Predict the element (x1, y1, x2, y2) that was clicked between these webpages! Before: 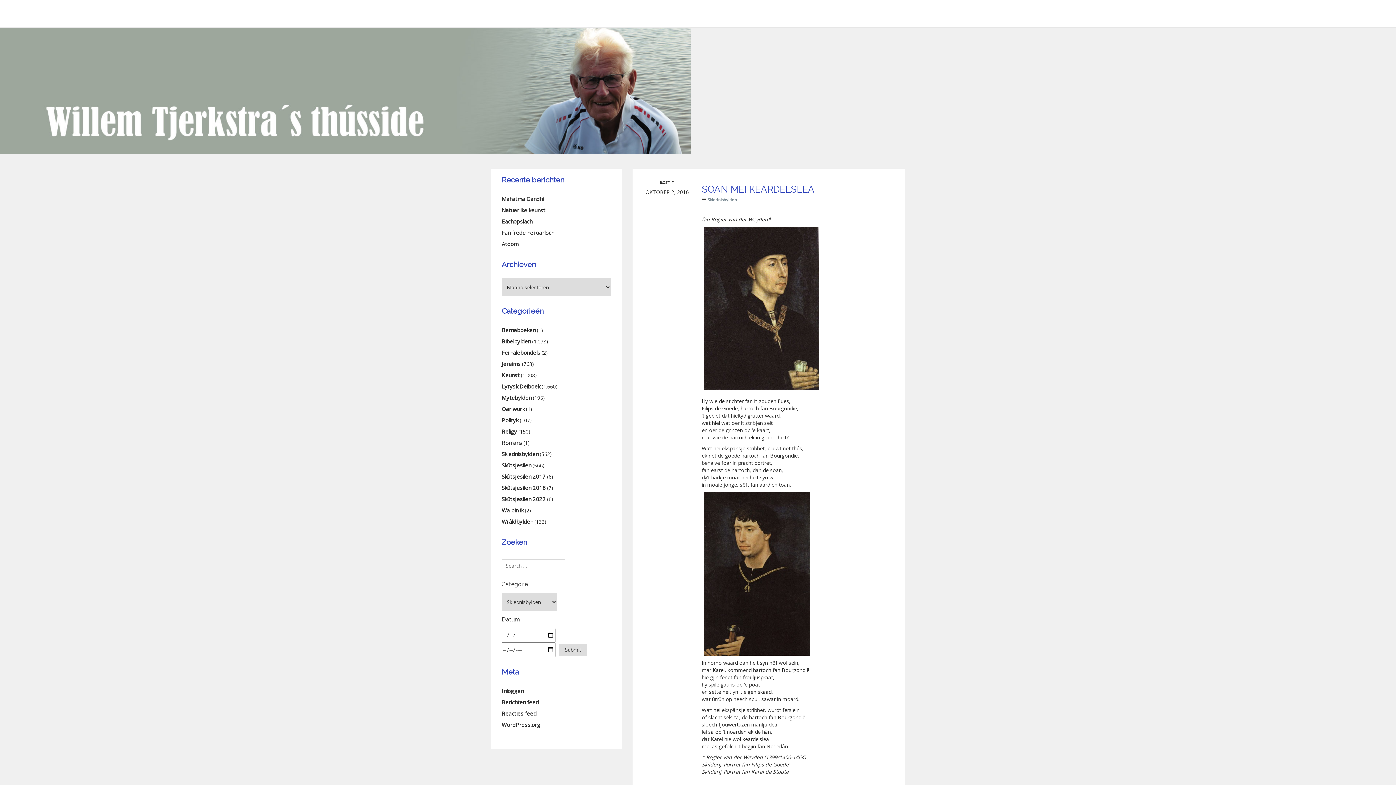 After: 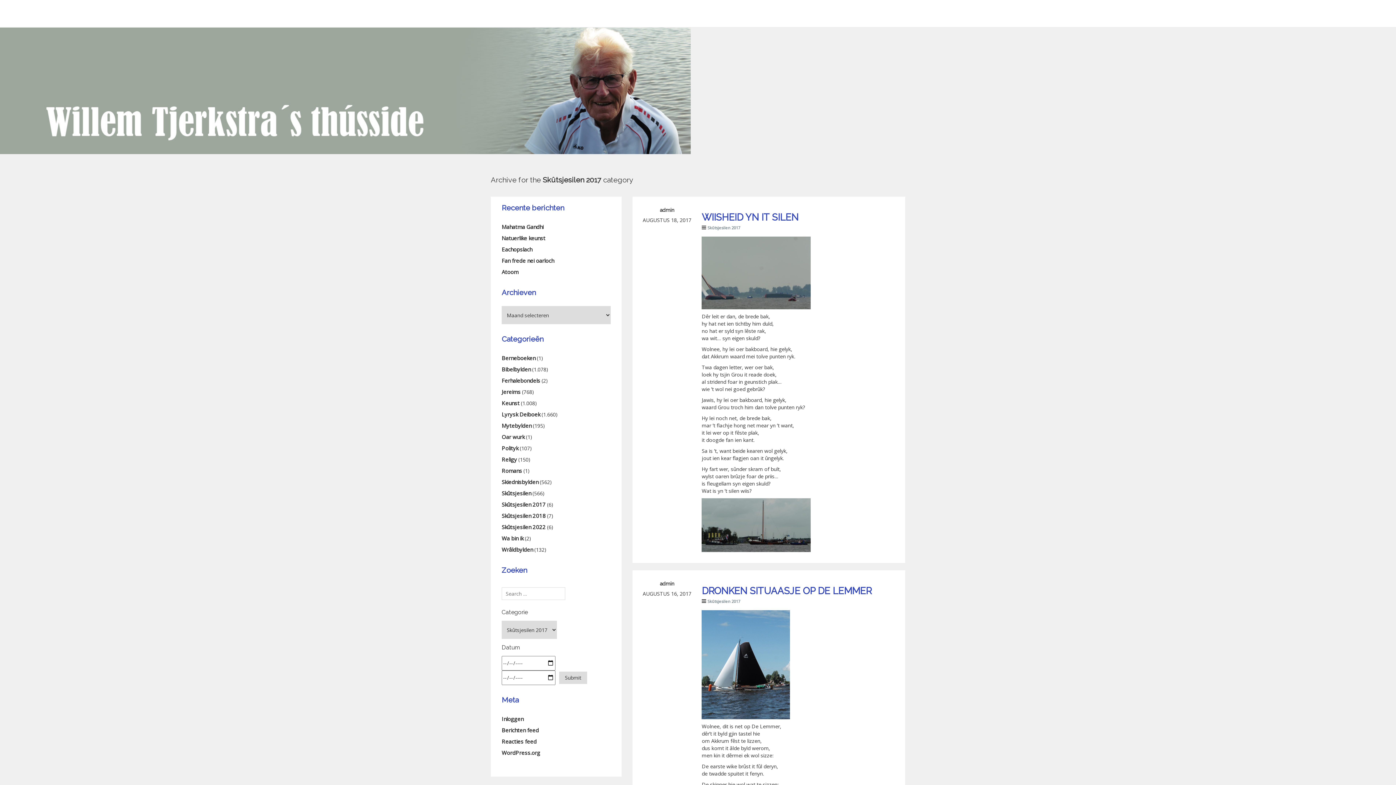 Action: label: Skûtsjesilen 2017 bbox: (501, 473, 545, 480)